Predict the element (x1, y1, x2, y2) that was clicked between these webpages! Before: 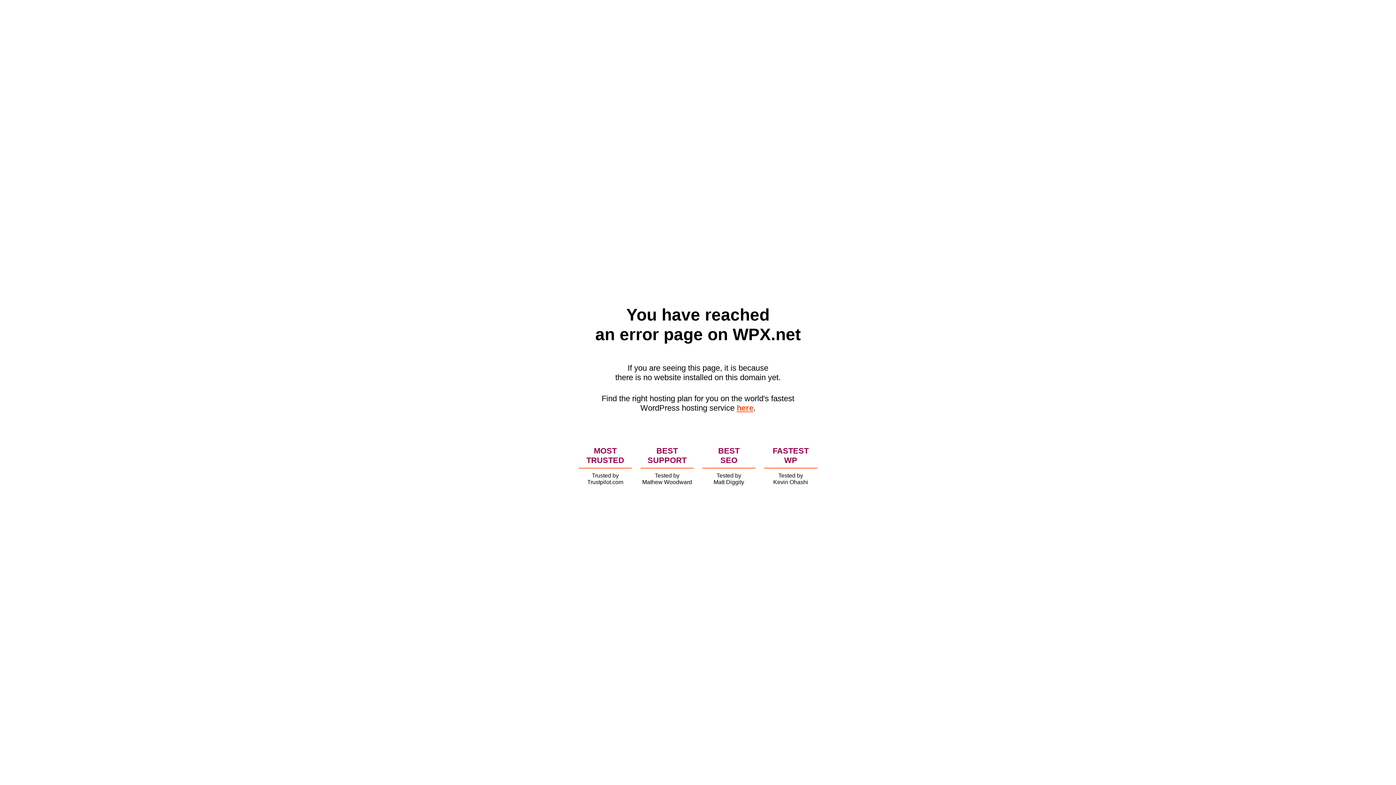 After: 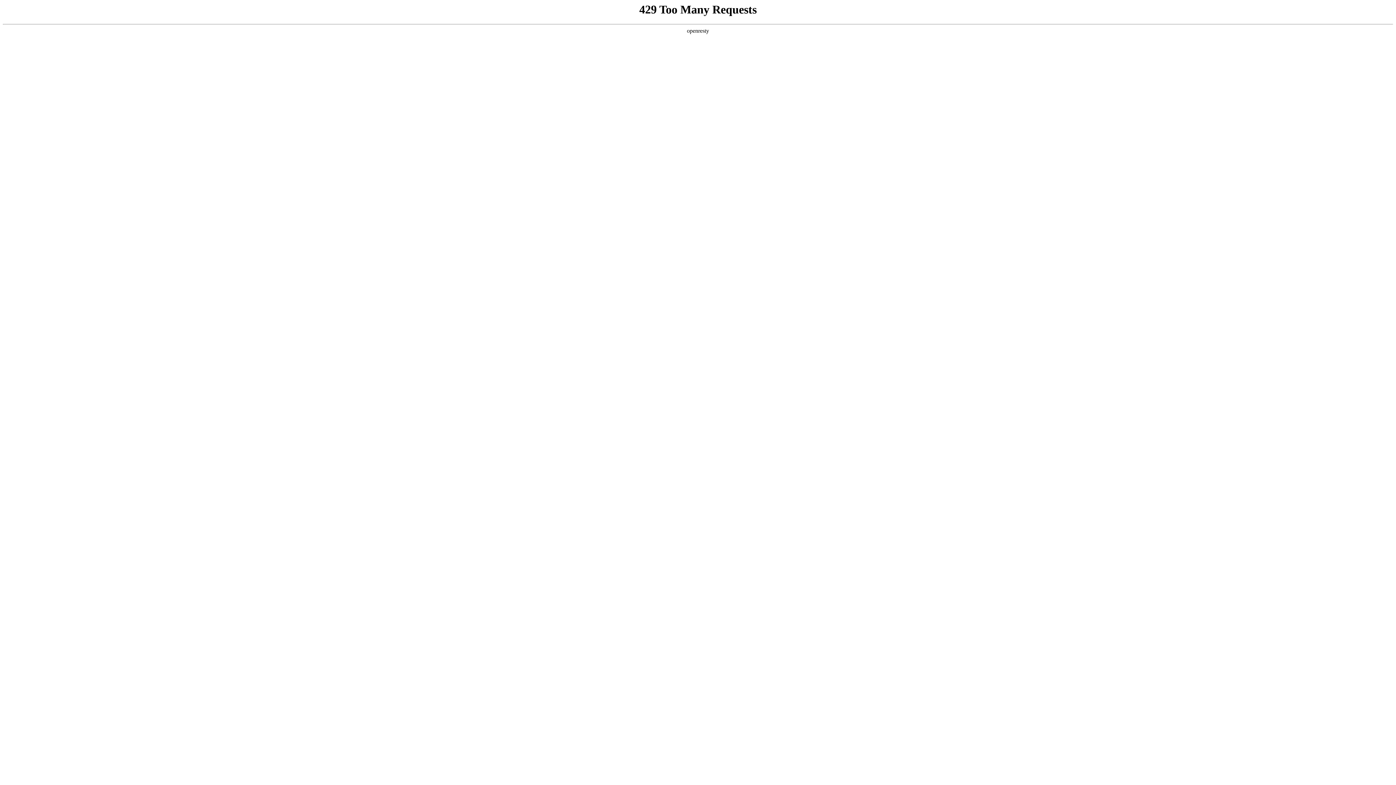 Action: label: here bbox: (736, 403, 753, 412)